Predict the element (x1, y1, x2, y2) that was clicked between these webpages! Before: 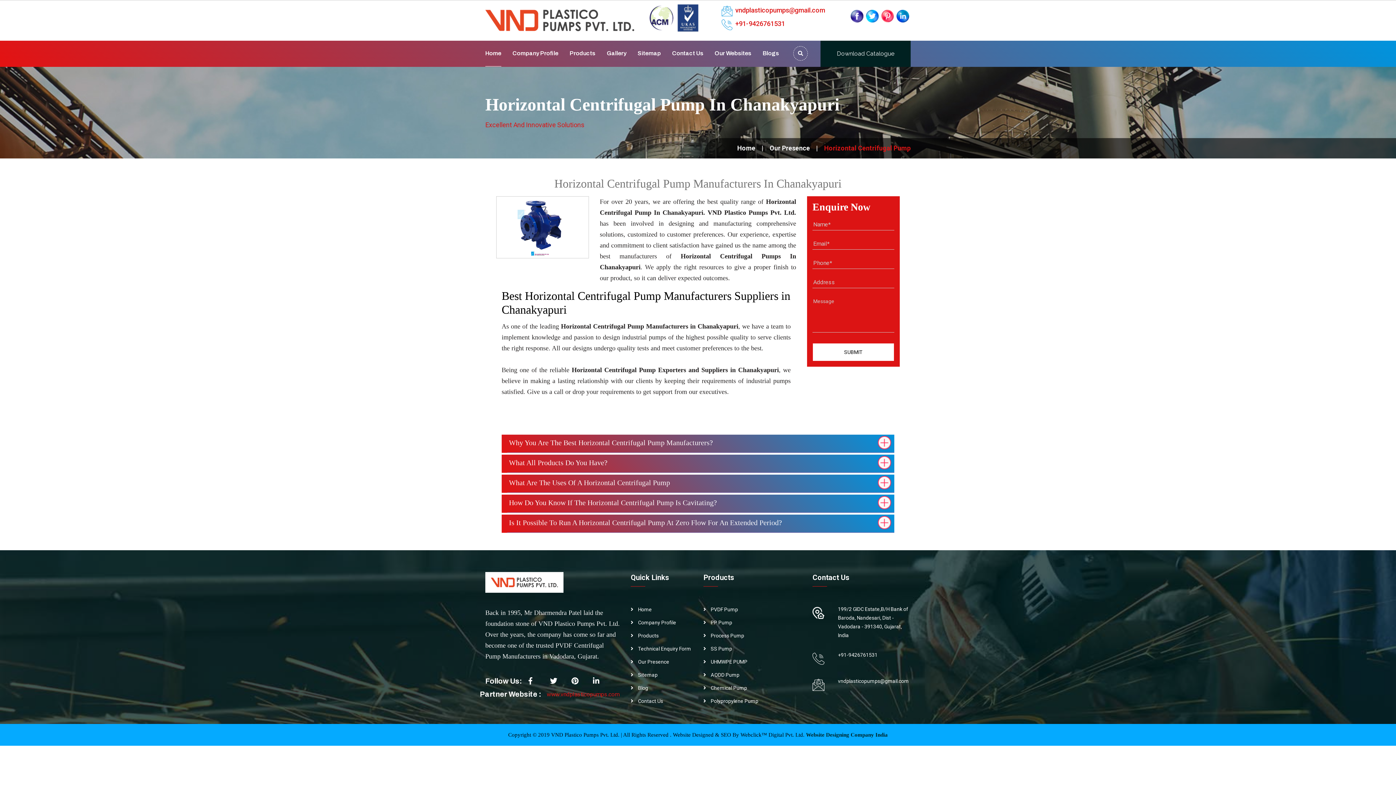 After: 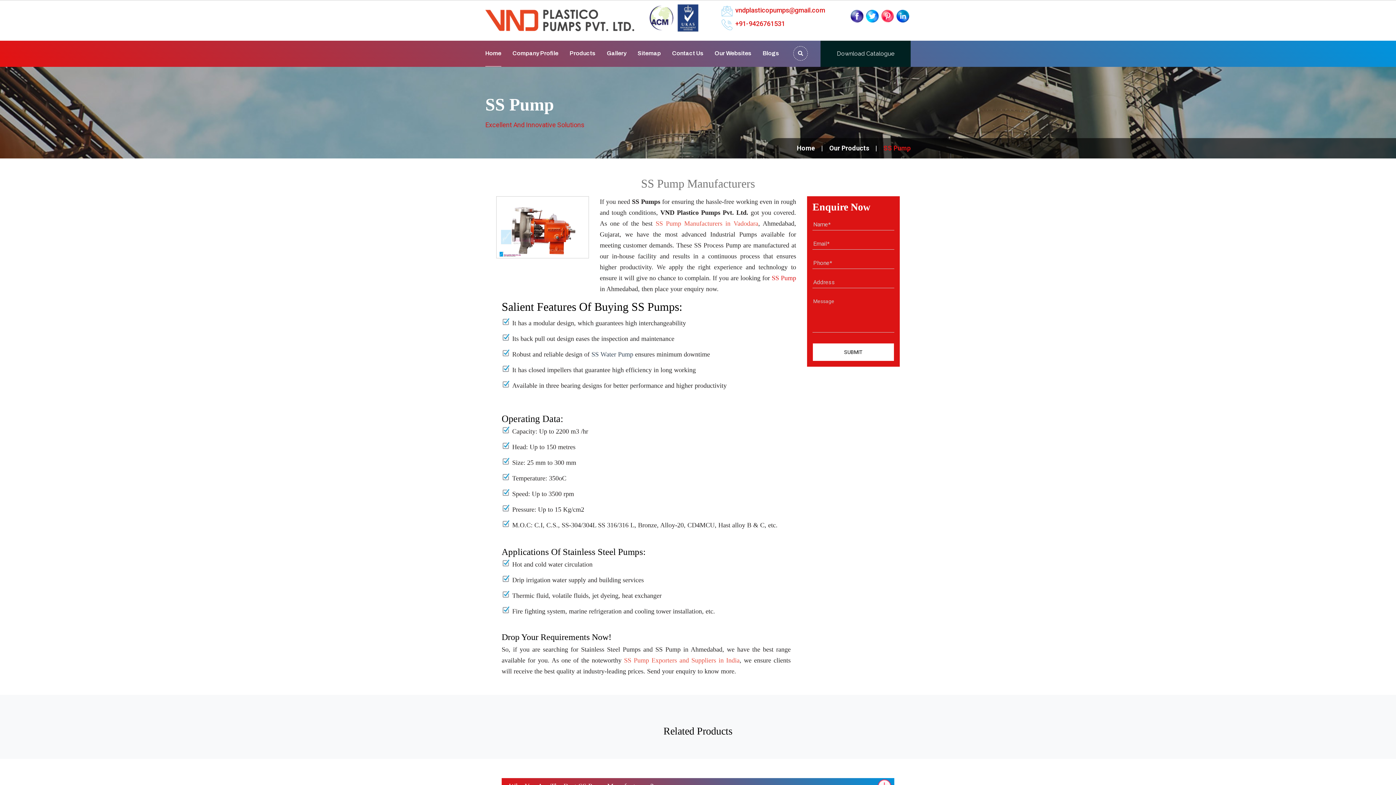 Action: bbox: (710, 644, 801, 653) label: SS Pump